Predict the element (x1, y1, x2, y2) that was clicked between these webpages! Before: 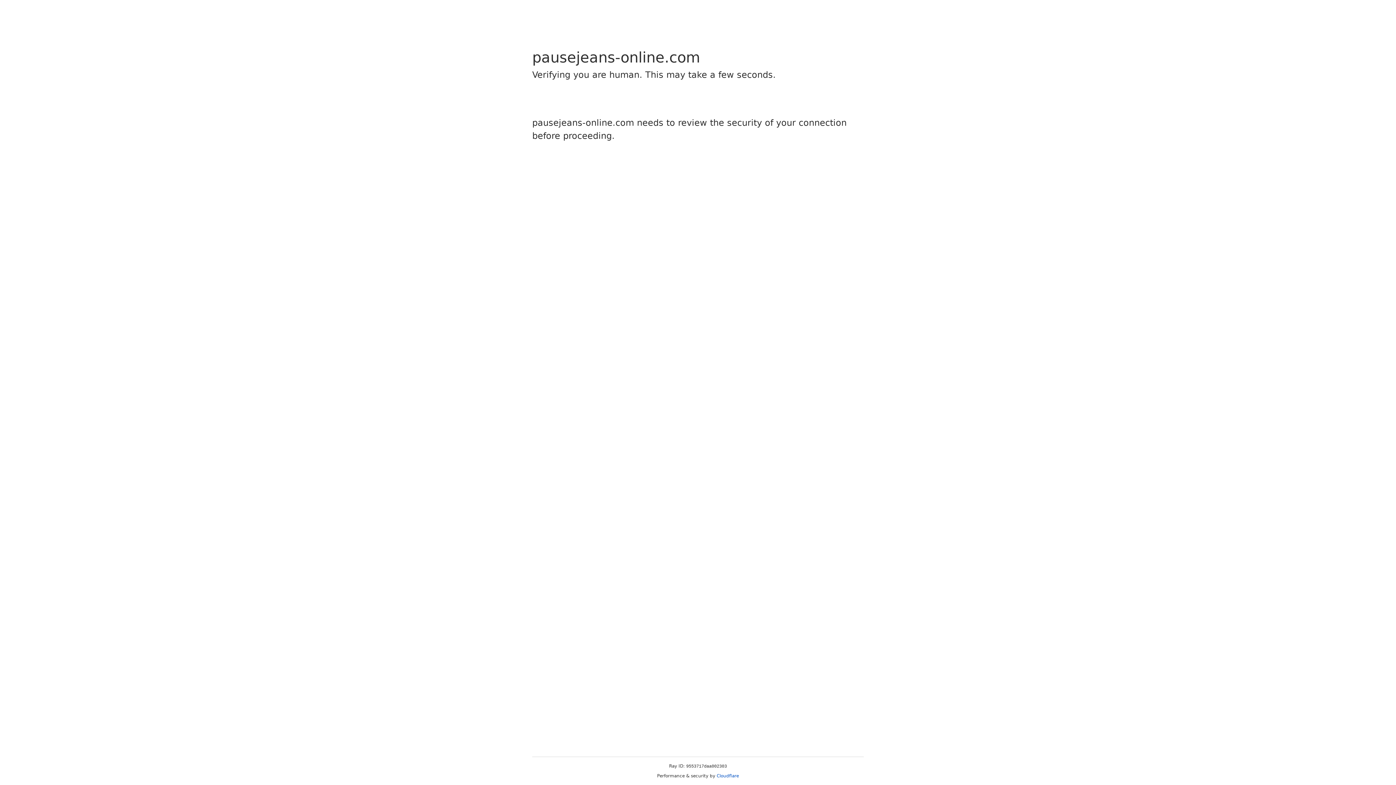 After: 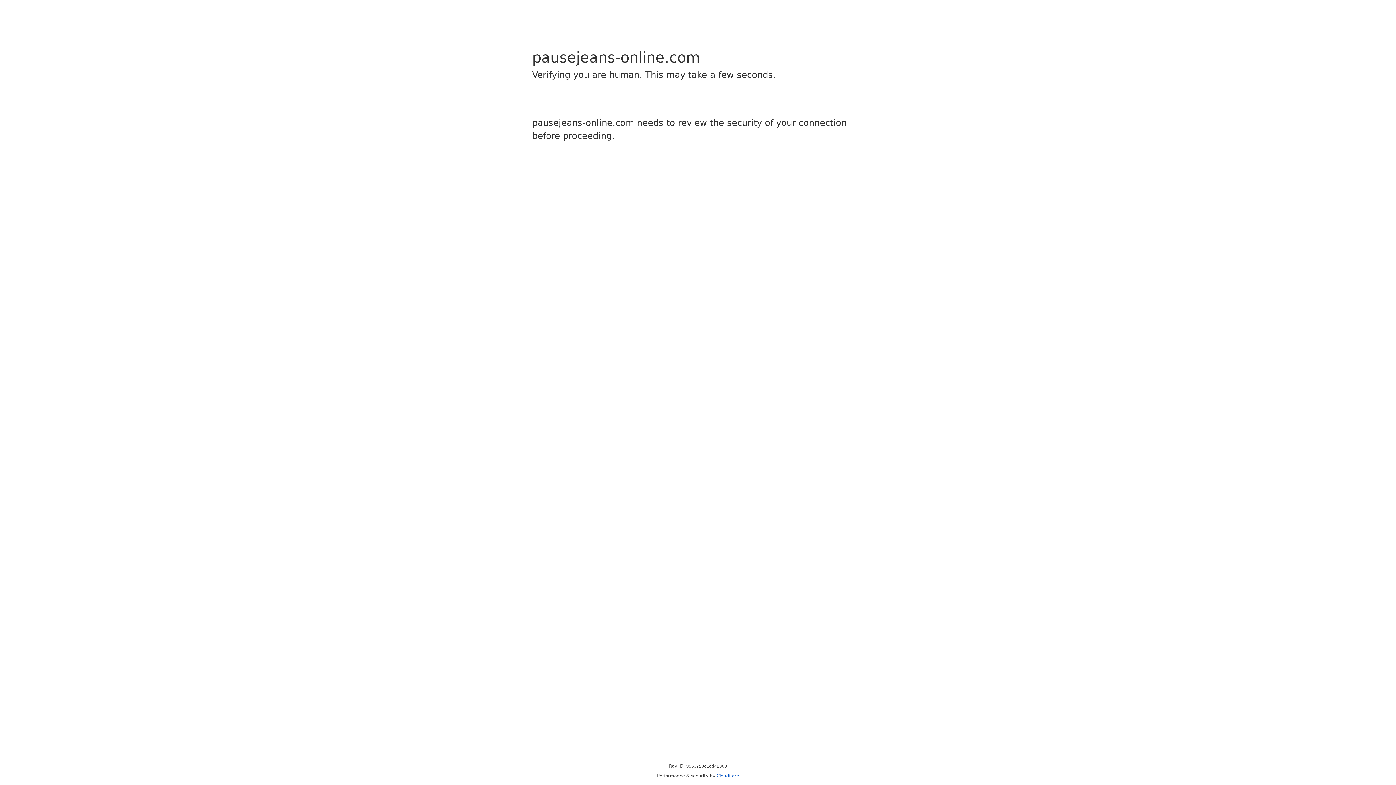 Action: bbox: (716, 773, 739, 778) label: Cloudflare